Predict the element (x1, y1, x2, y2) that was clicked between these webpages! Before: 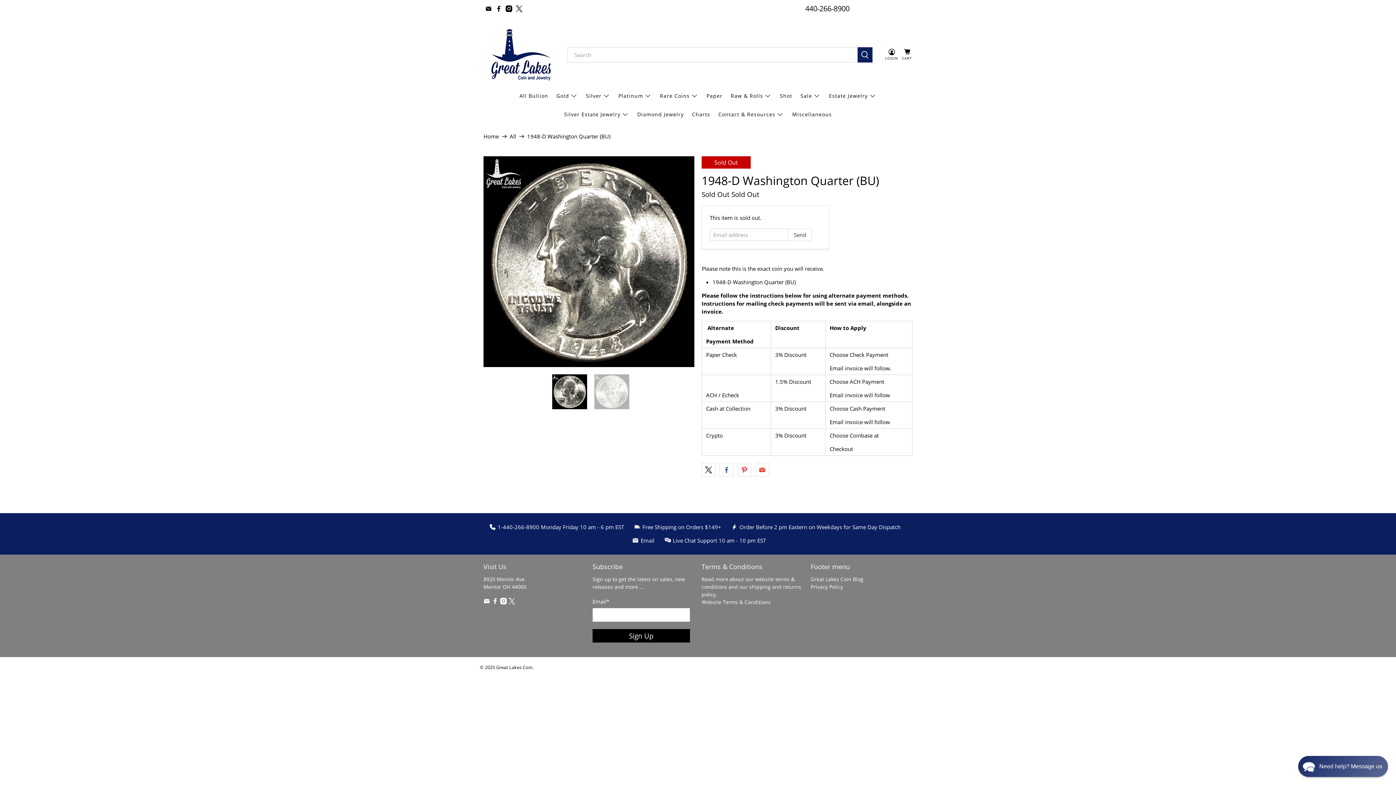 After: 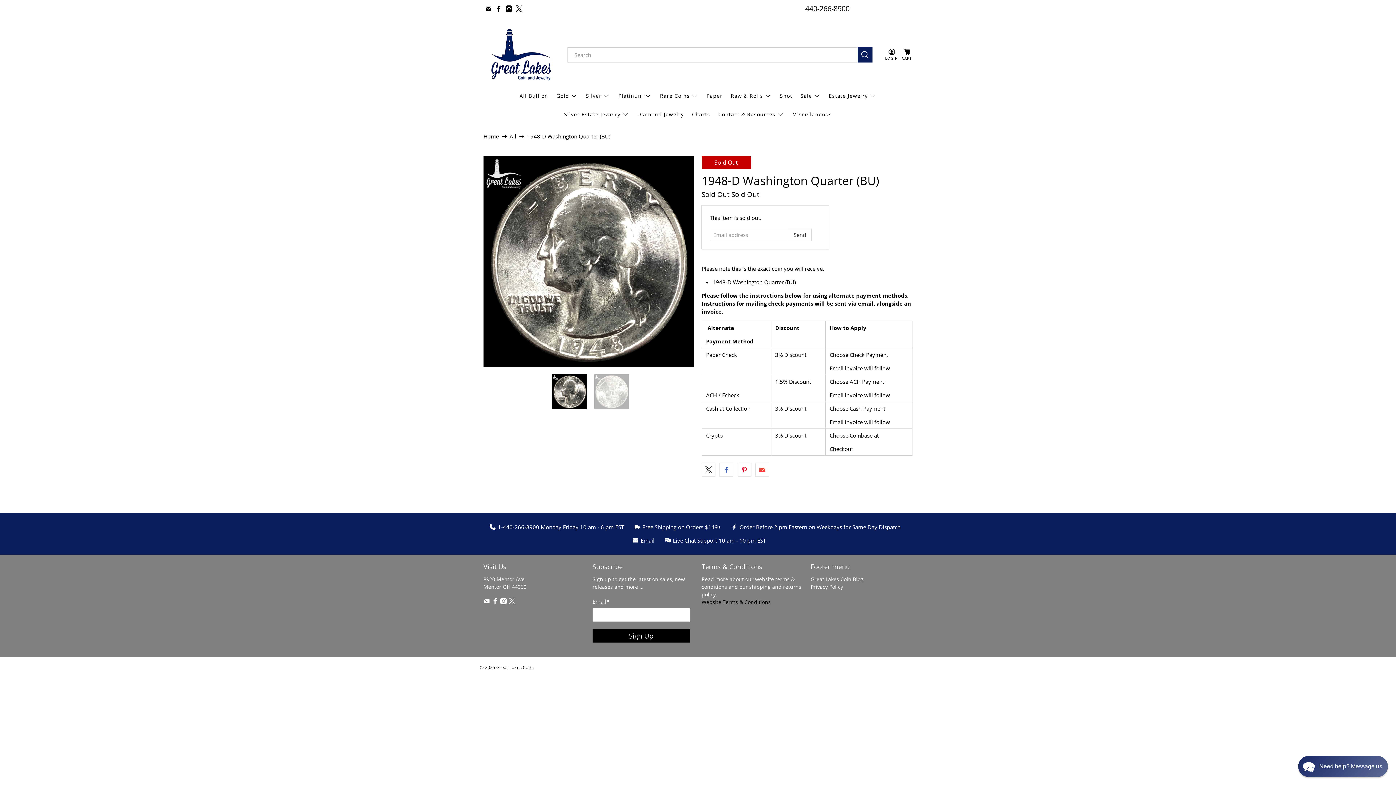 Action: bbox: (701, 598, 770, 605) label: Website Terms & Conditions